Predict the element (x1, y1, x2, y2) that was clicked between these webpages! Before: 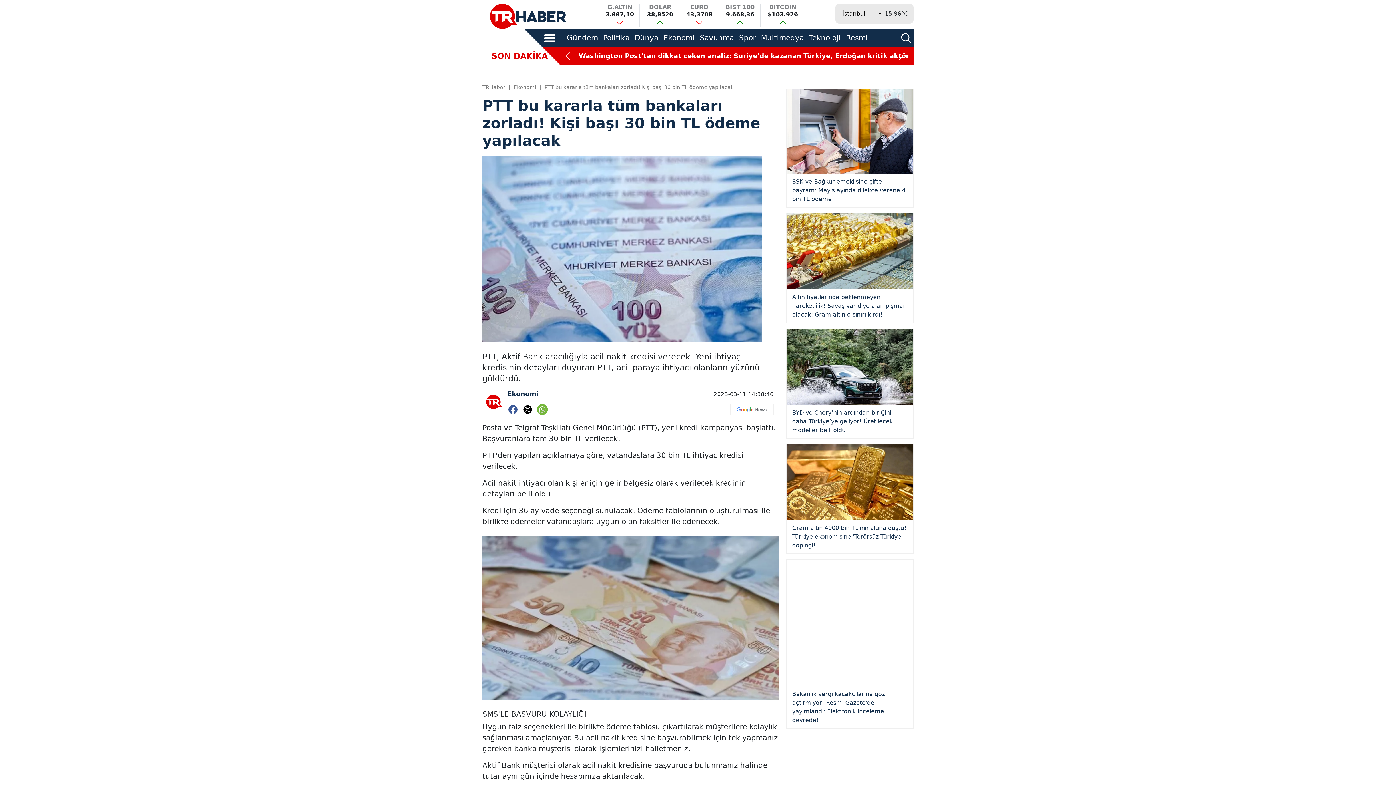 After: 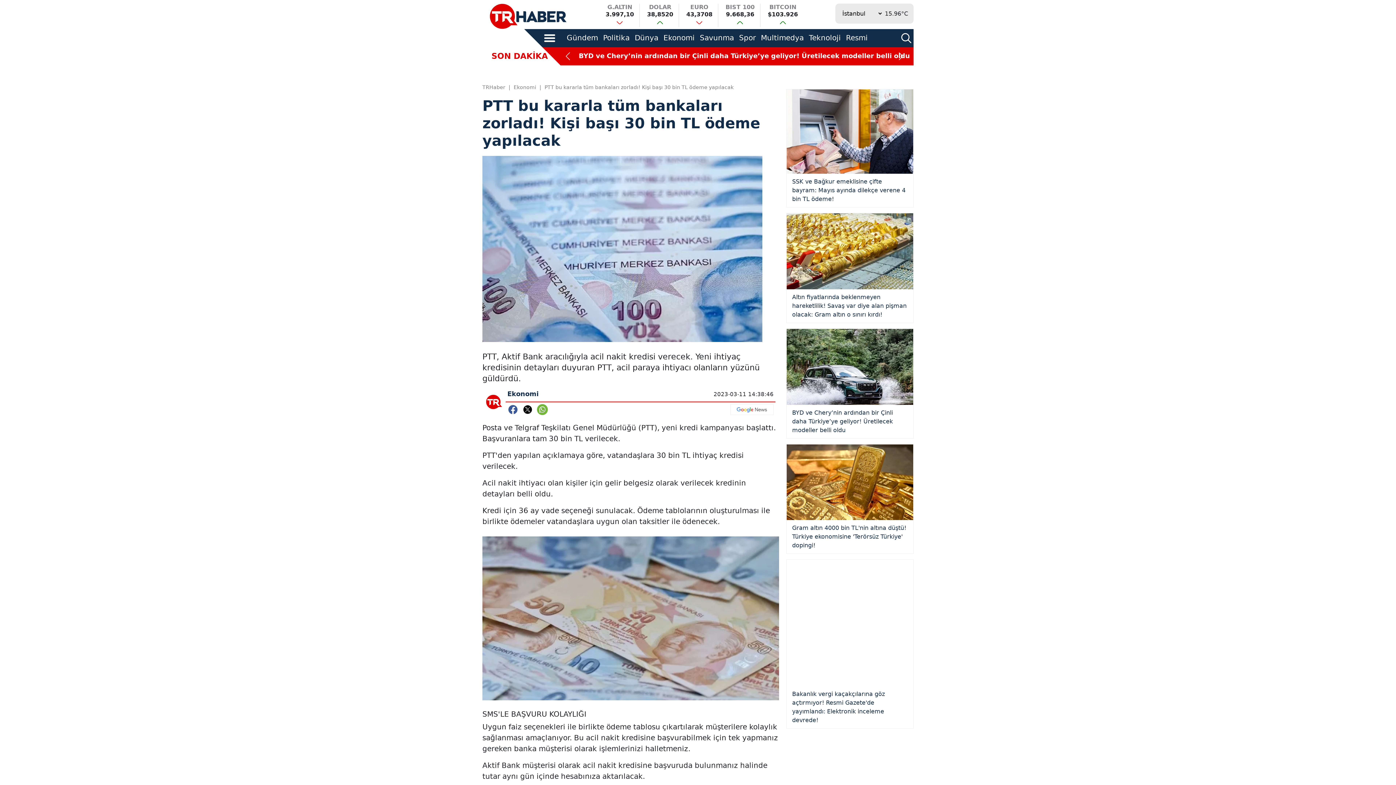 Action: bbox: (786, 514, 913, 623) label: BYD ve Chery’nin ardından bir Çinli daha Türkiye’ye geliyor! Üretilecek modeller belli oldu